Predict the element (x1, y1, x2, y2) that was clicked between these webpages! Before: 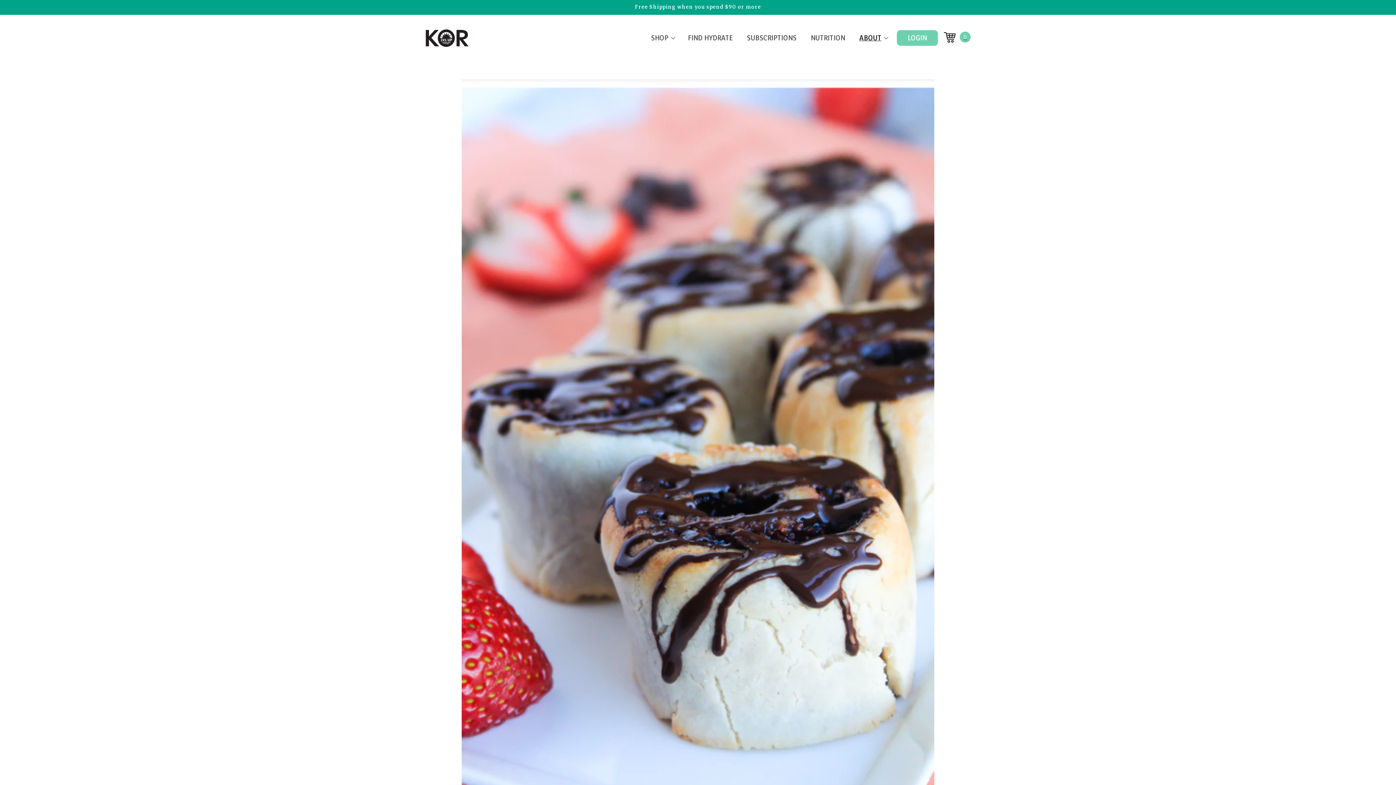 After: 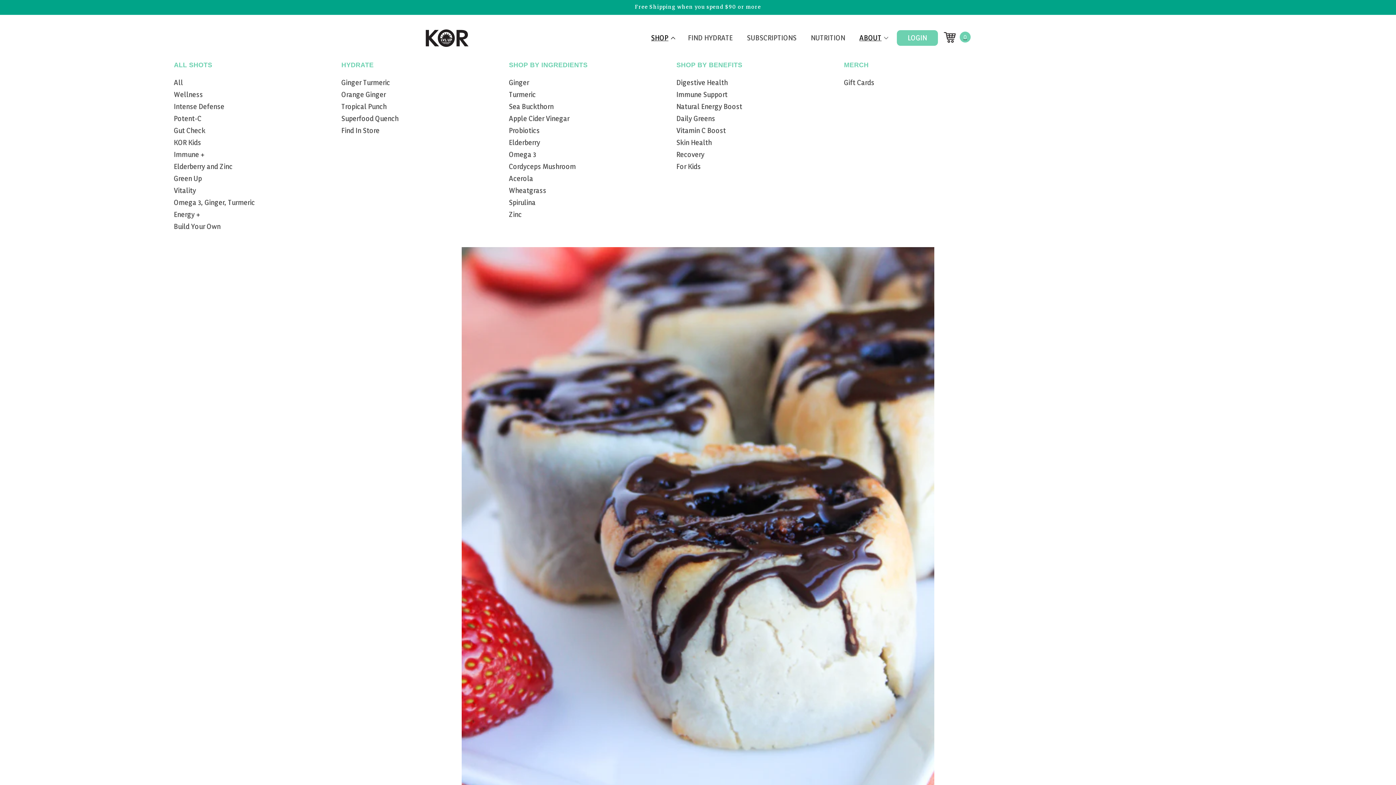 Action: bbox: (646, 29, 678, 46) label: SHOP